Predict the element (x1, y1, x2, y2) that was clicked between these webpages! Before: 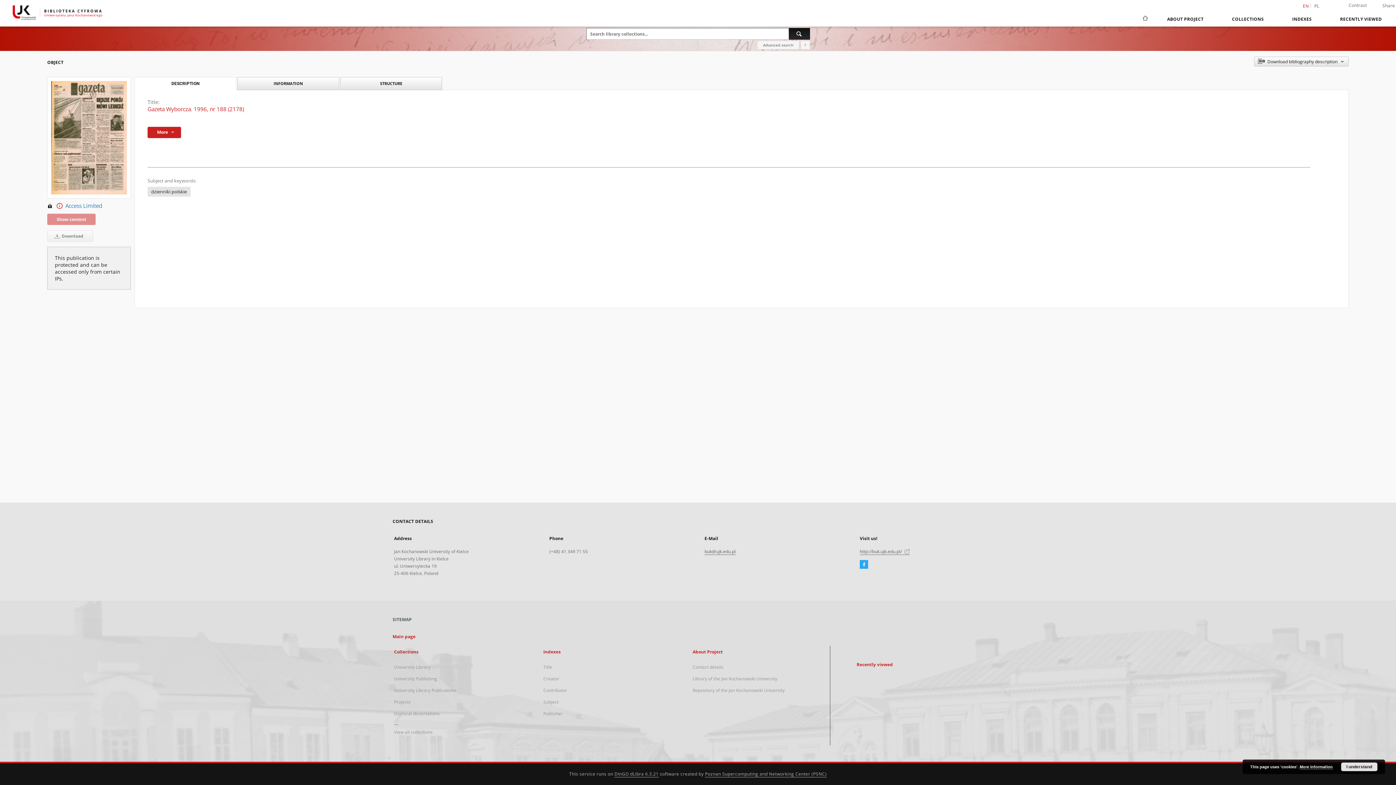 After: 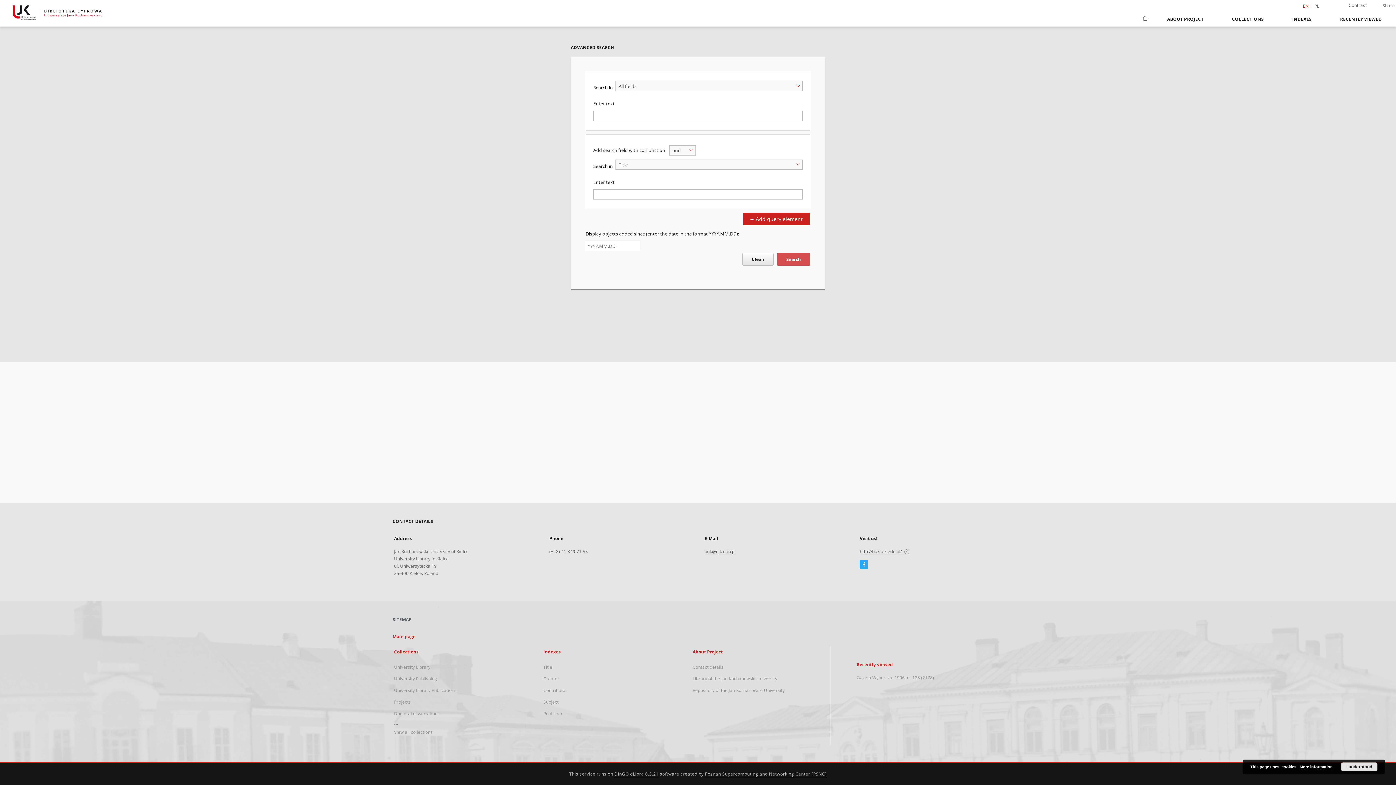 Action: label: Advanced search bbox: (757, 40, 799, 49)